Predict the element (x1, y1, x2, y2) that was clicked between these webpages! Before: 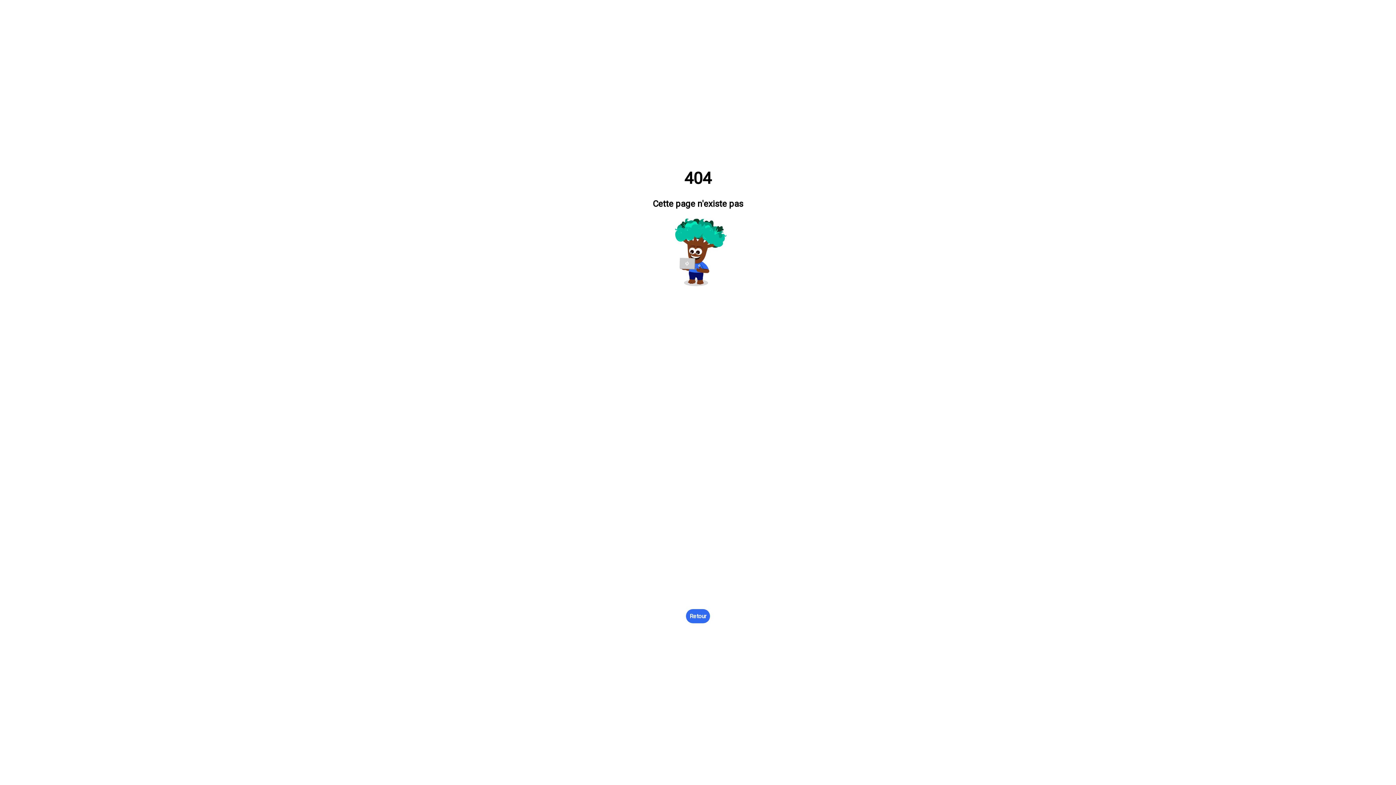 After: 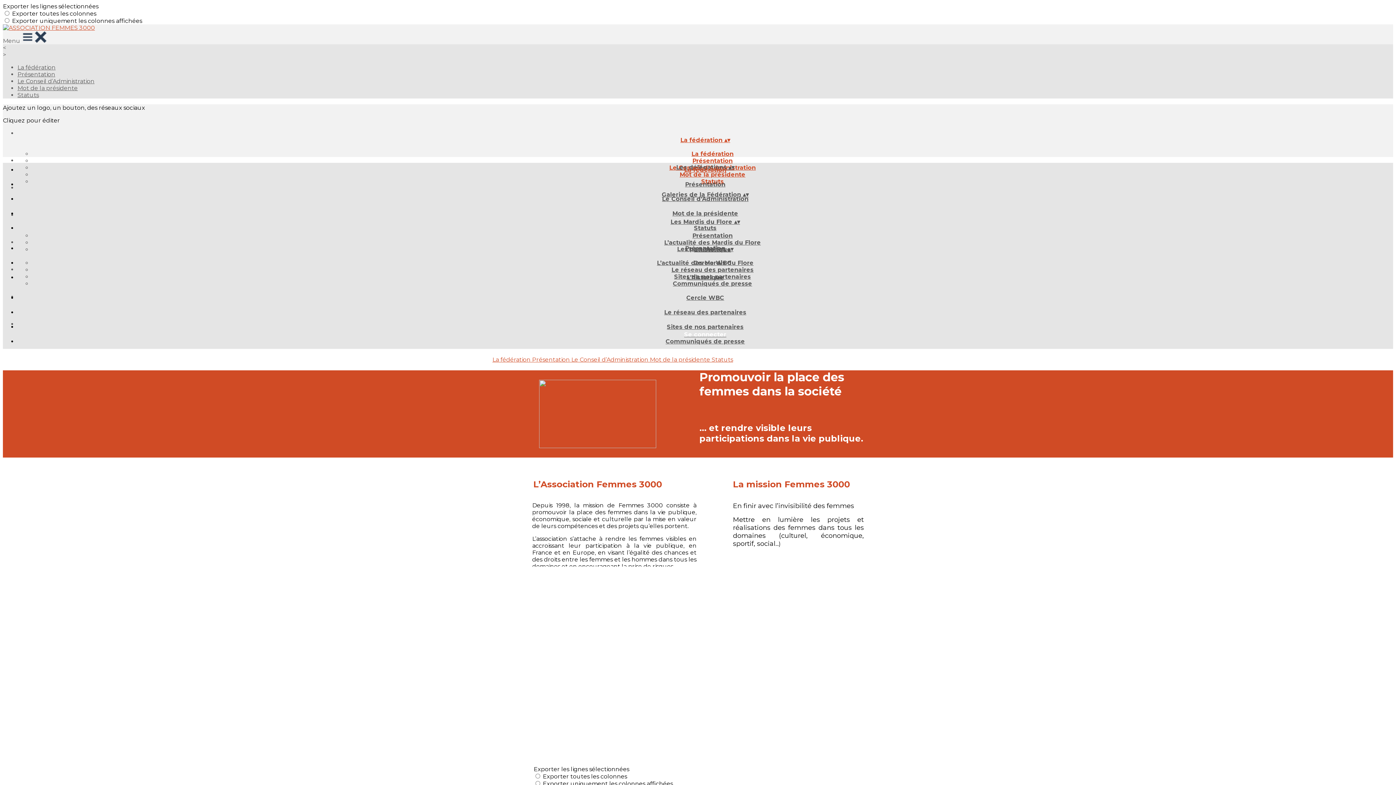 Action: label: Retour bbox: (686, 609, 710, 623)